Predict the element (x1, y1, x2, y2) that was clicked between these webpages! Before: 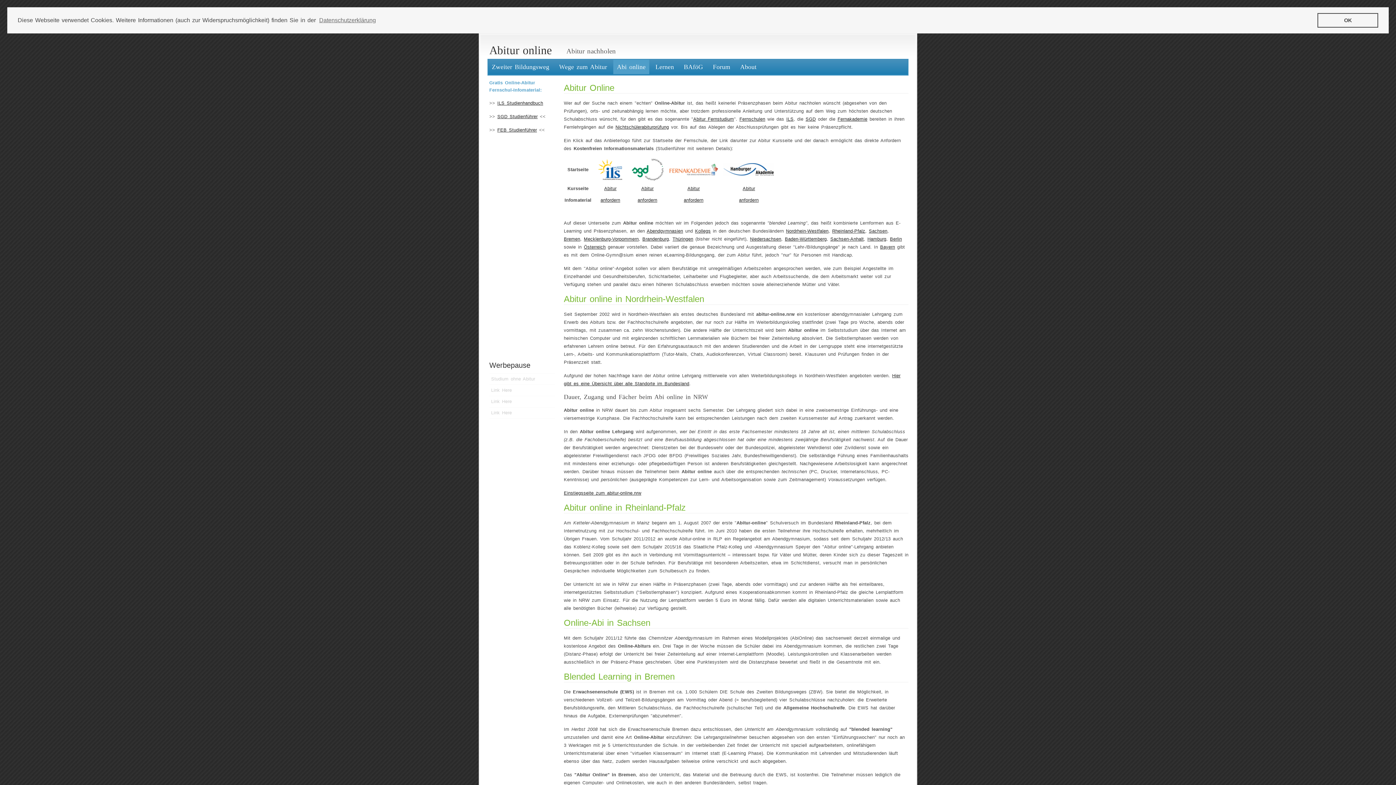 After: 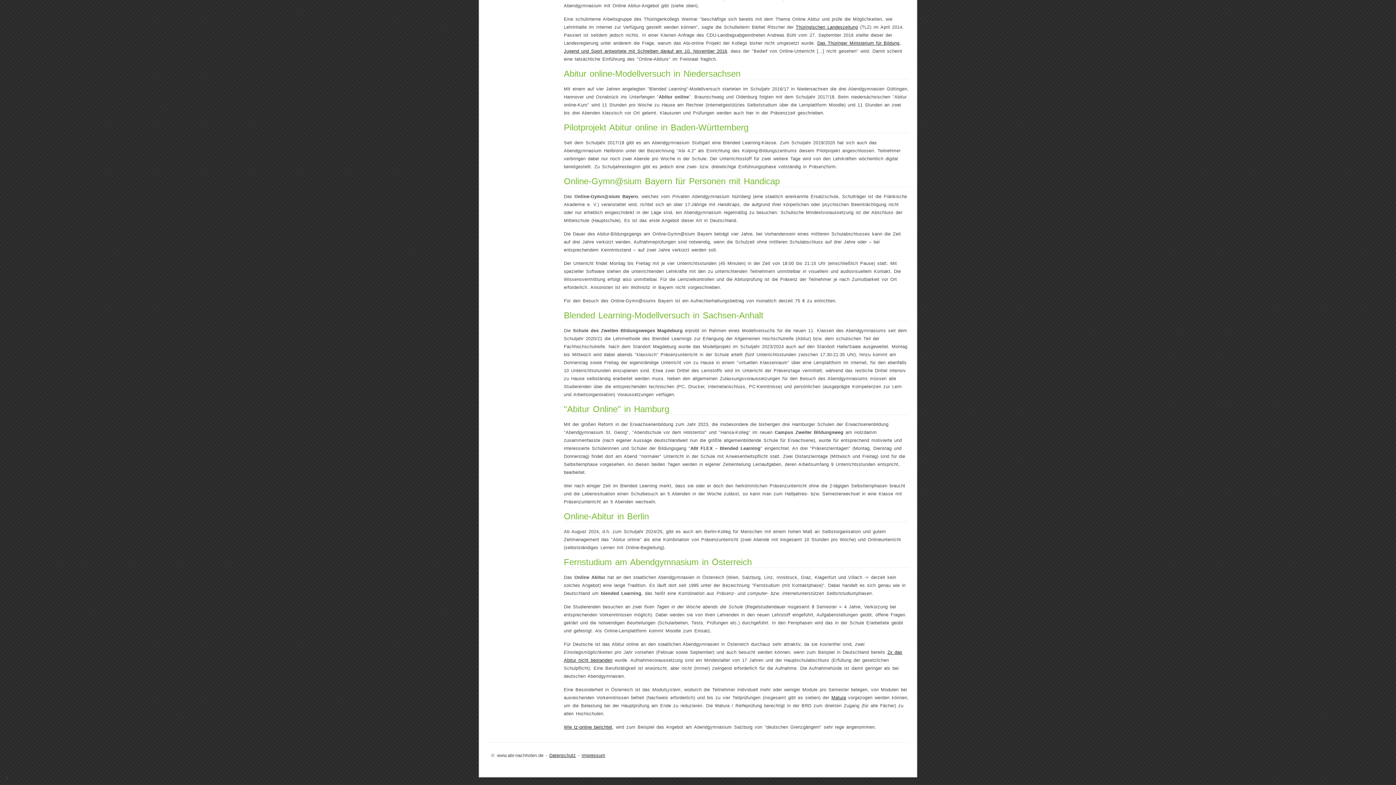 Action: label: Österreich bbox: (584, 244, 605, 249)